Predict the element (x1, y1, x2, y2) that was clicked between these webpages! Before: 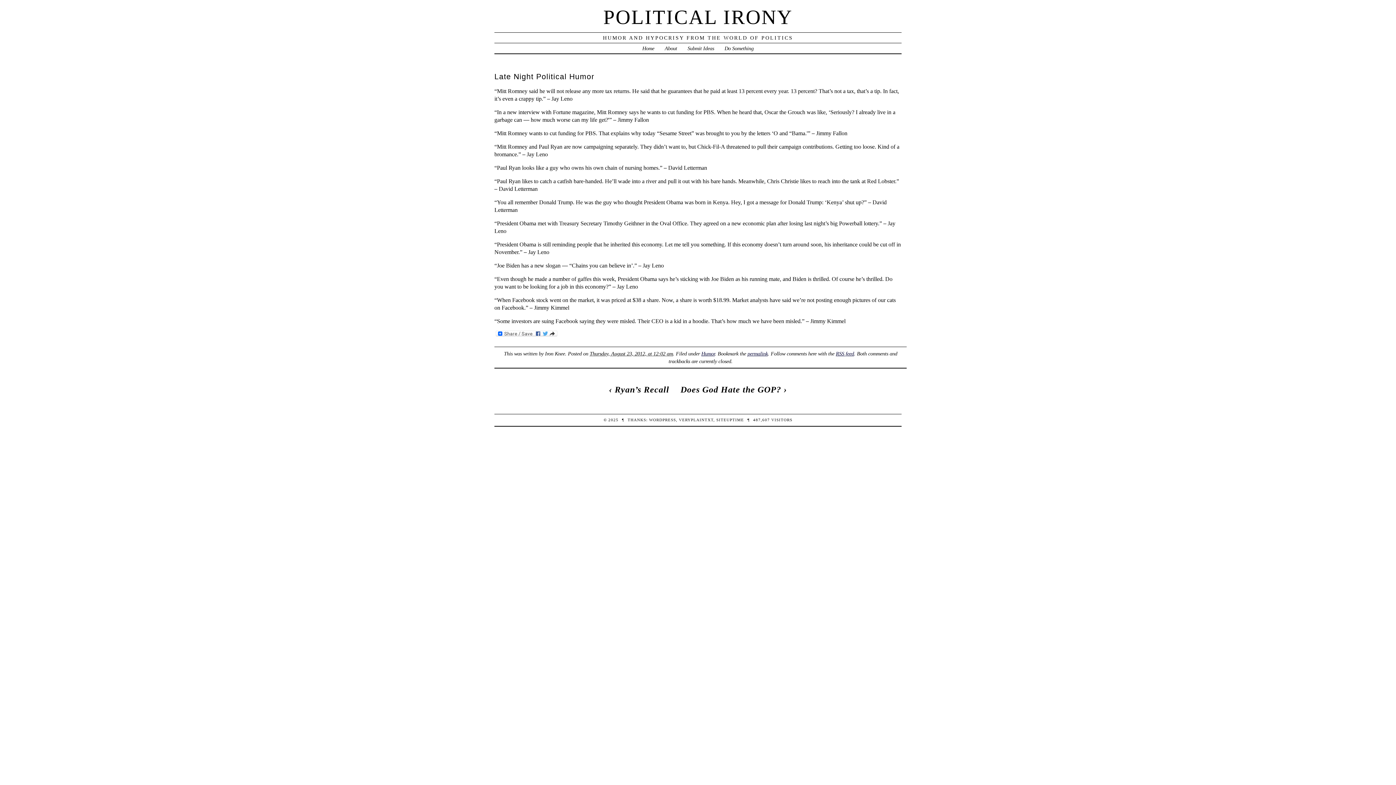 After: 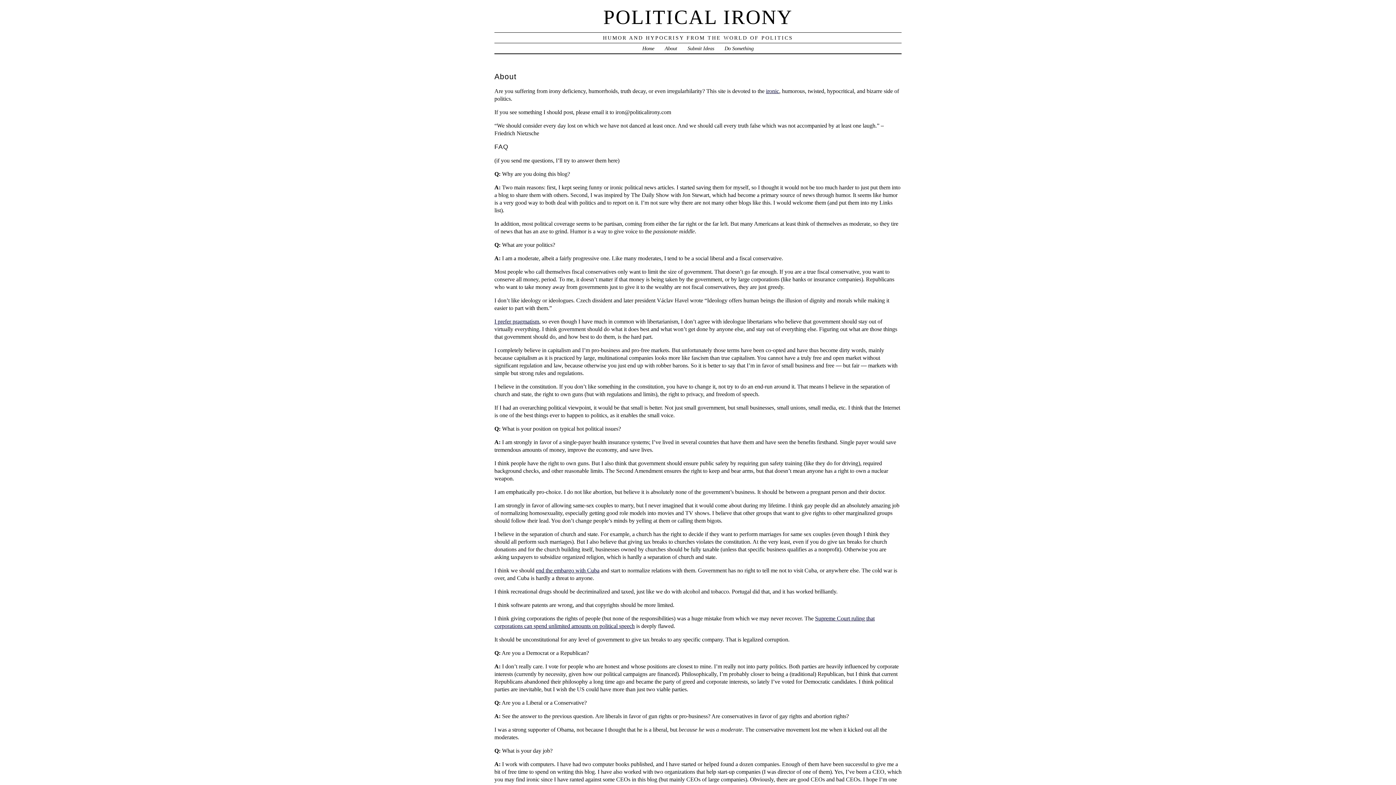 Action: bbox: (664, 45, 677, 51) label: About